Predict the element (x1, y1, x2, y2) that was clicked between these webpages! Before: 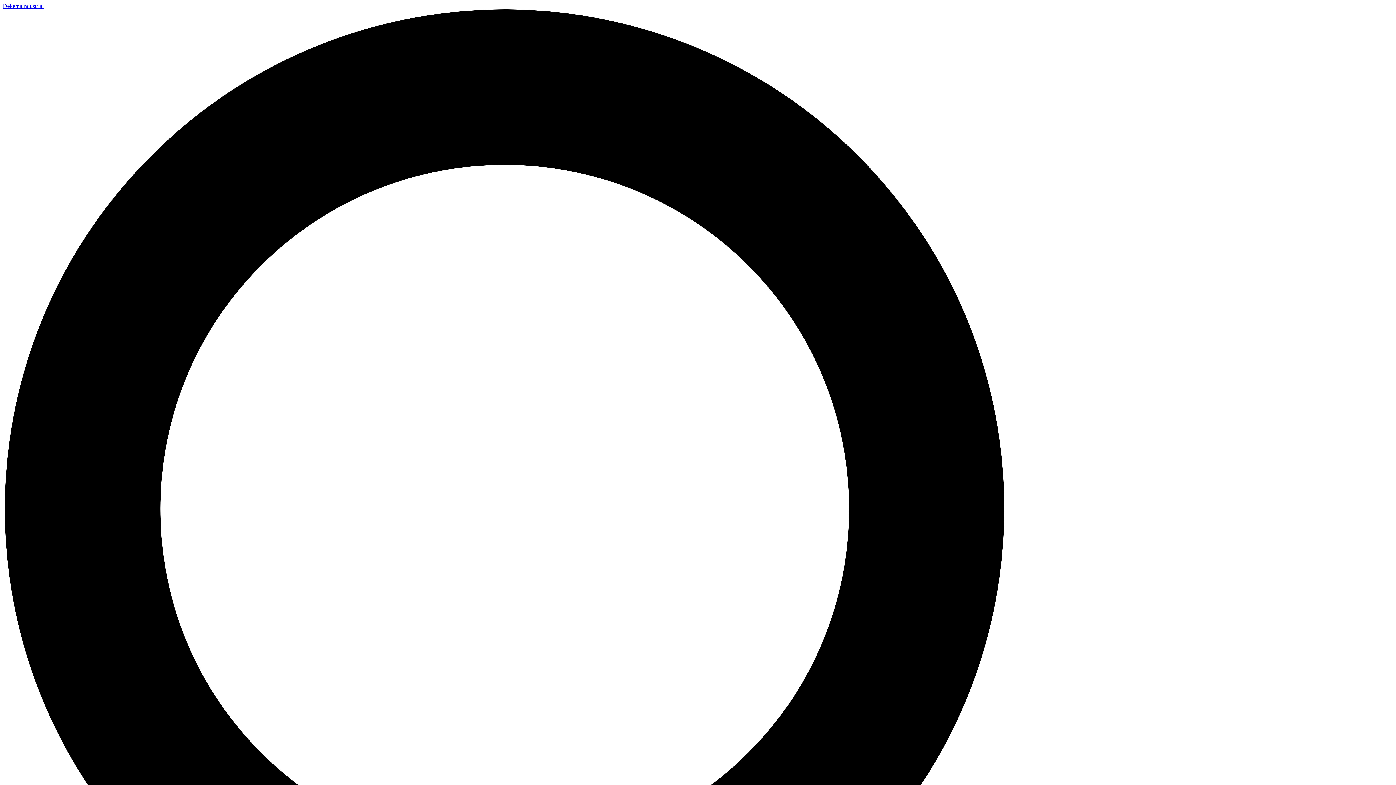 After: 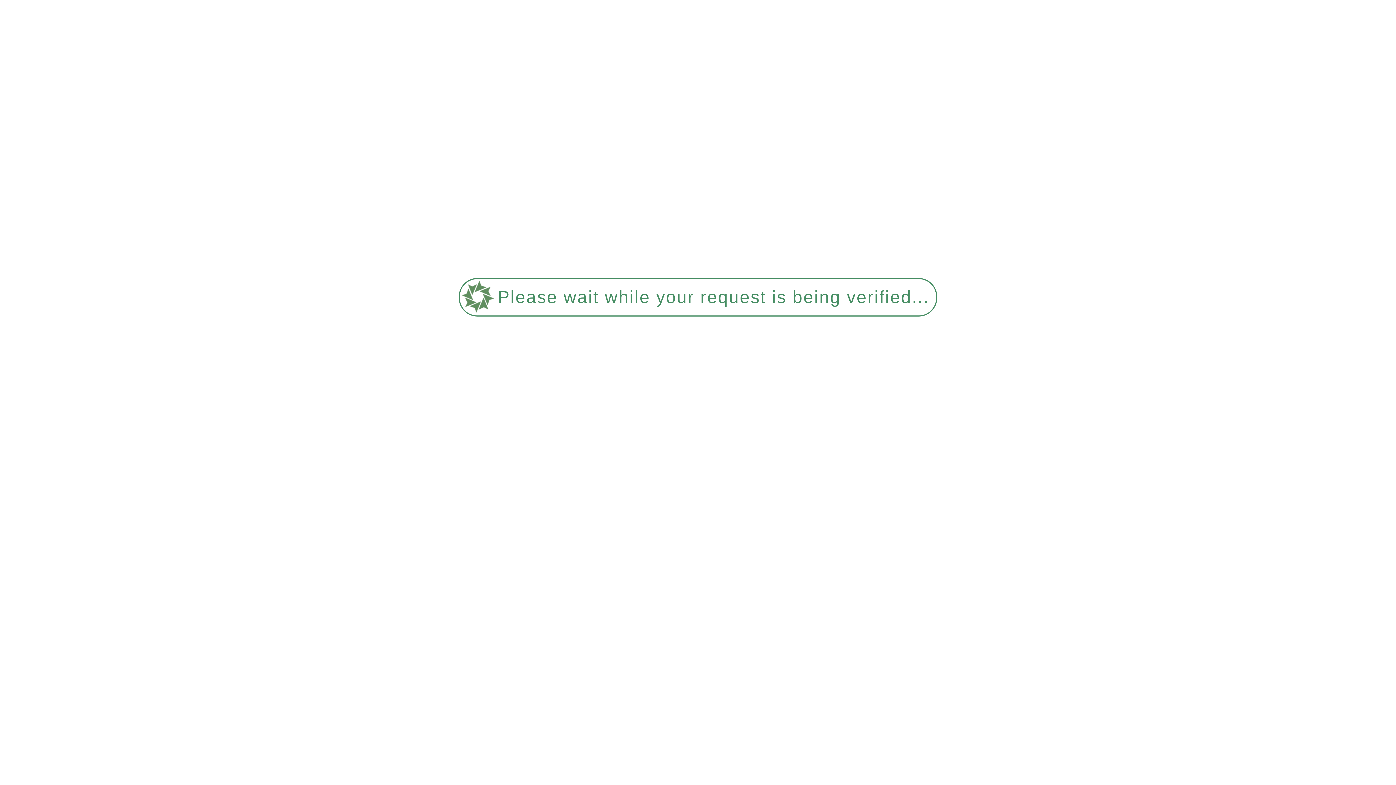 Action: bbox: (2, 2, 43, 9) label: DekemaIndustrial